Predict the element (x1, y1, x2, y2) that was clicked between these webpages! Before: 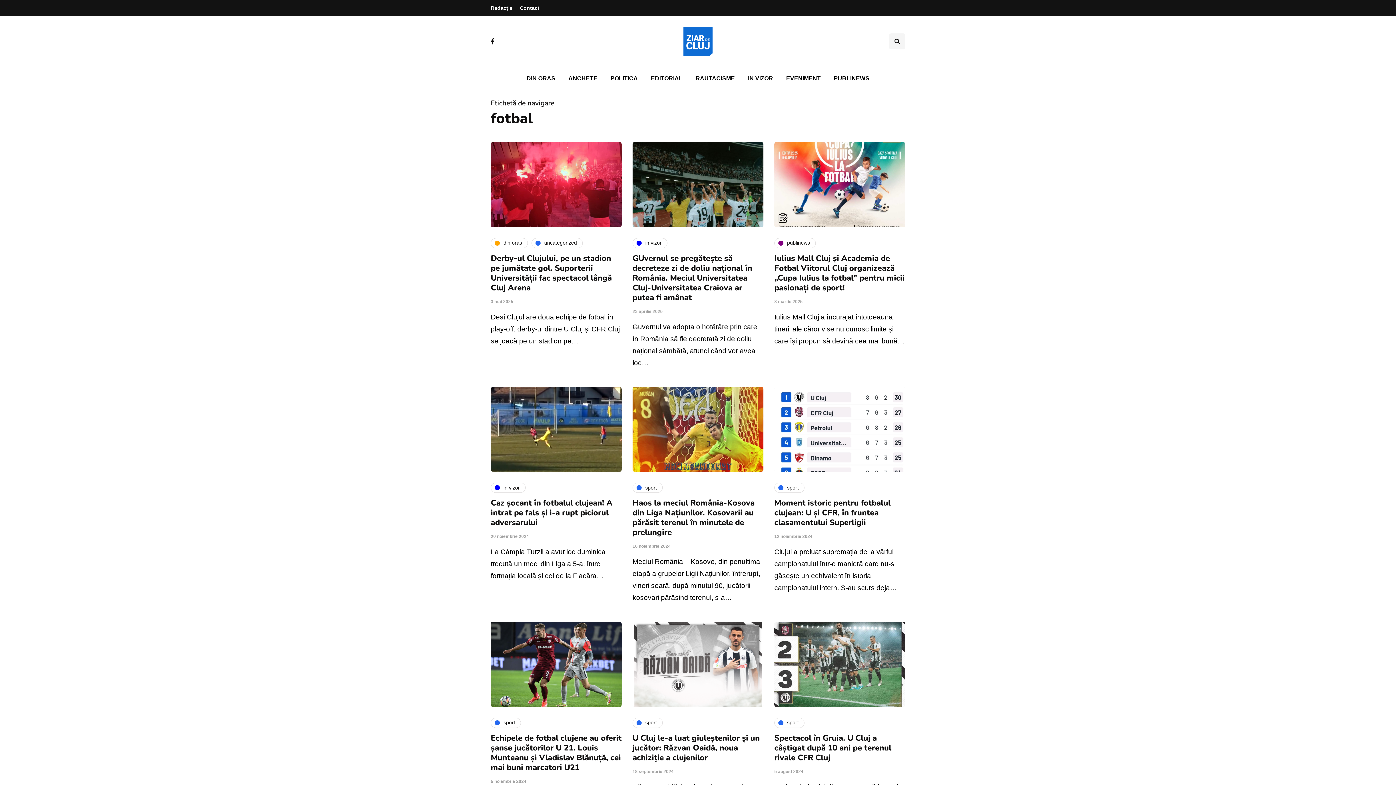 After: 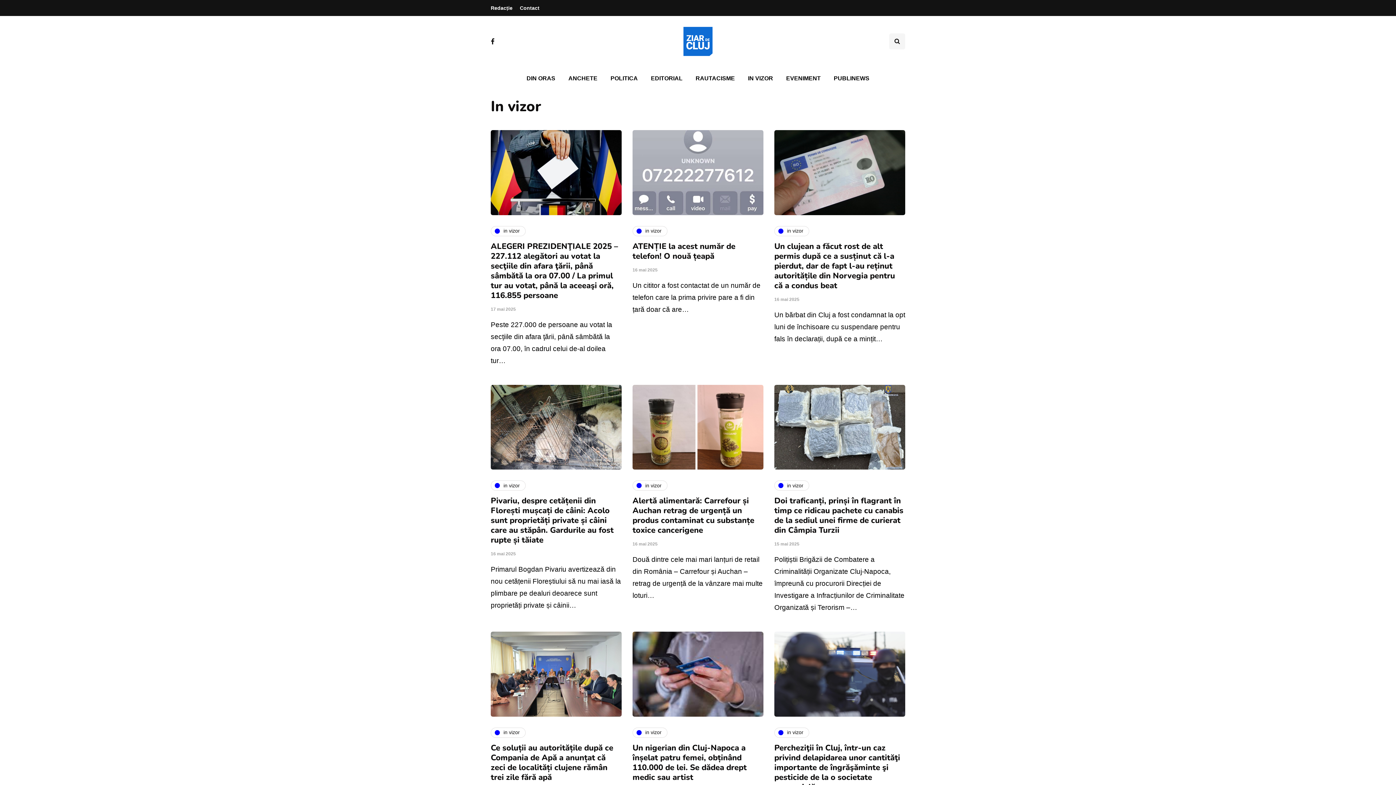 Action: bbox: (490, 482, 525, 493) label: in vizor